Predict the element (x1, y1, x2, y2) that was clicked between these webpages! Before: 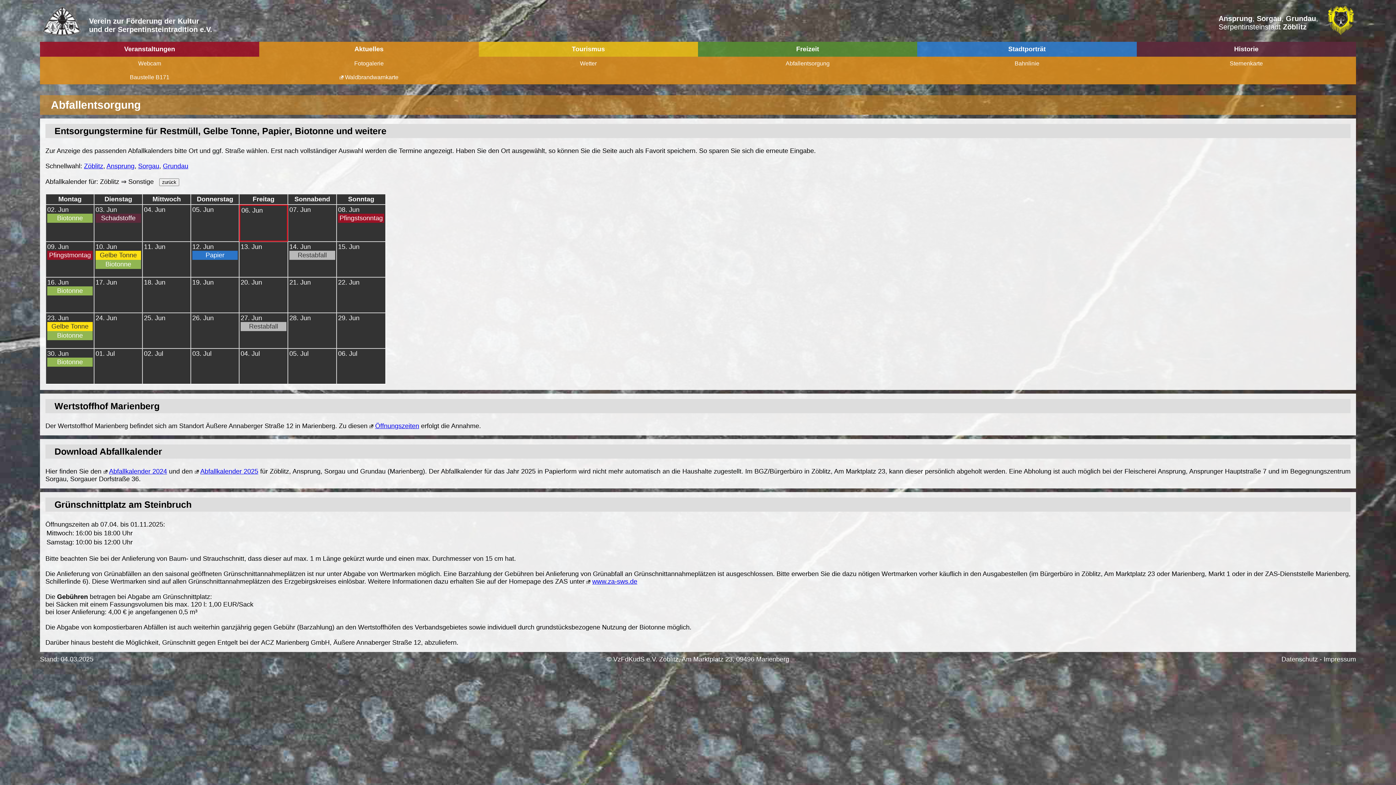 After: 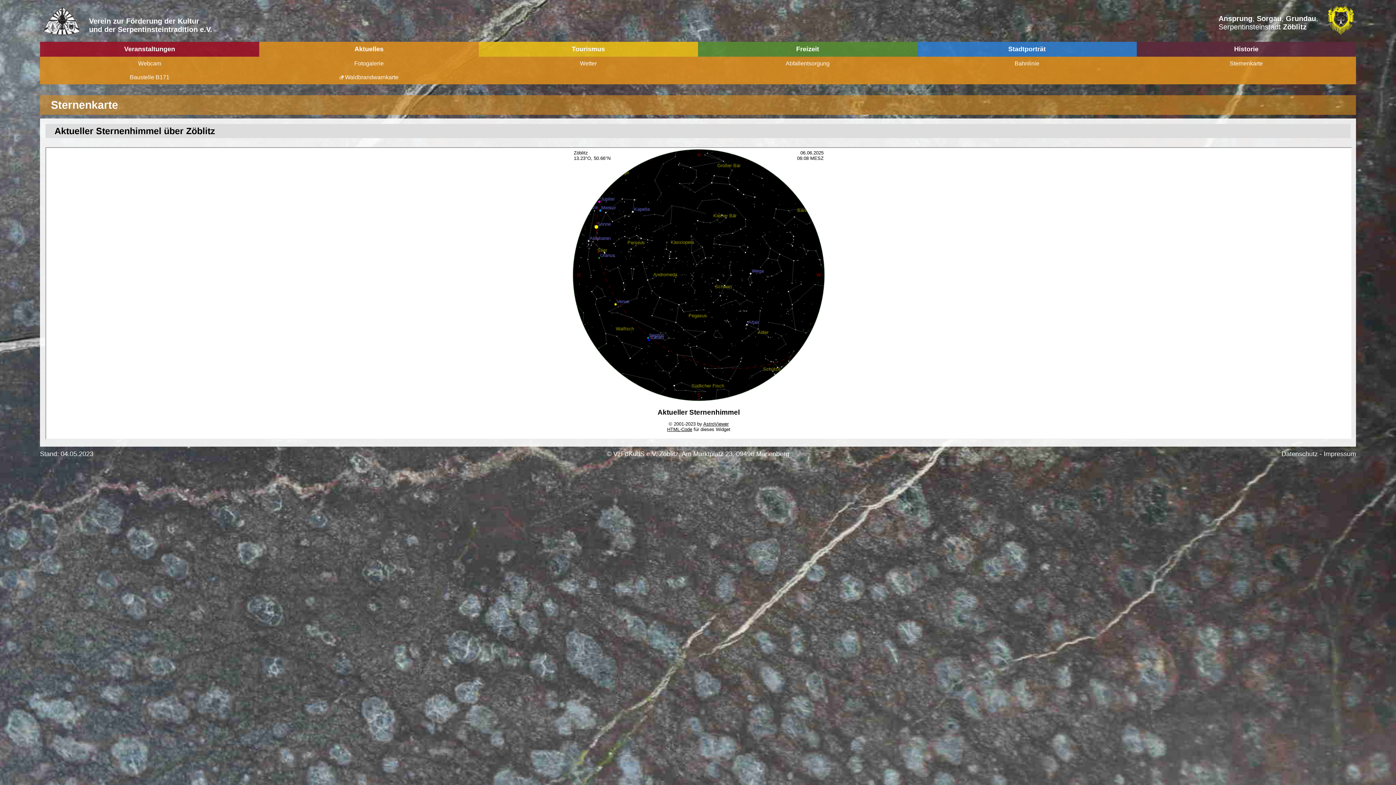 Action: bbox: (1230, 60, 1263, 66) label: Sternenkarte